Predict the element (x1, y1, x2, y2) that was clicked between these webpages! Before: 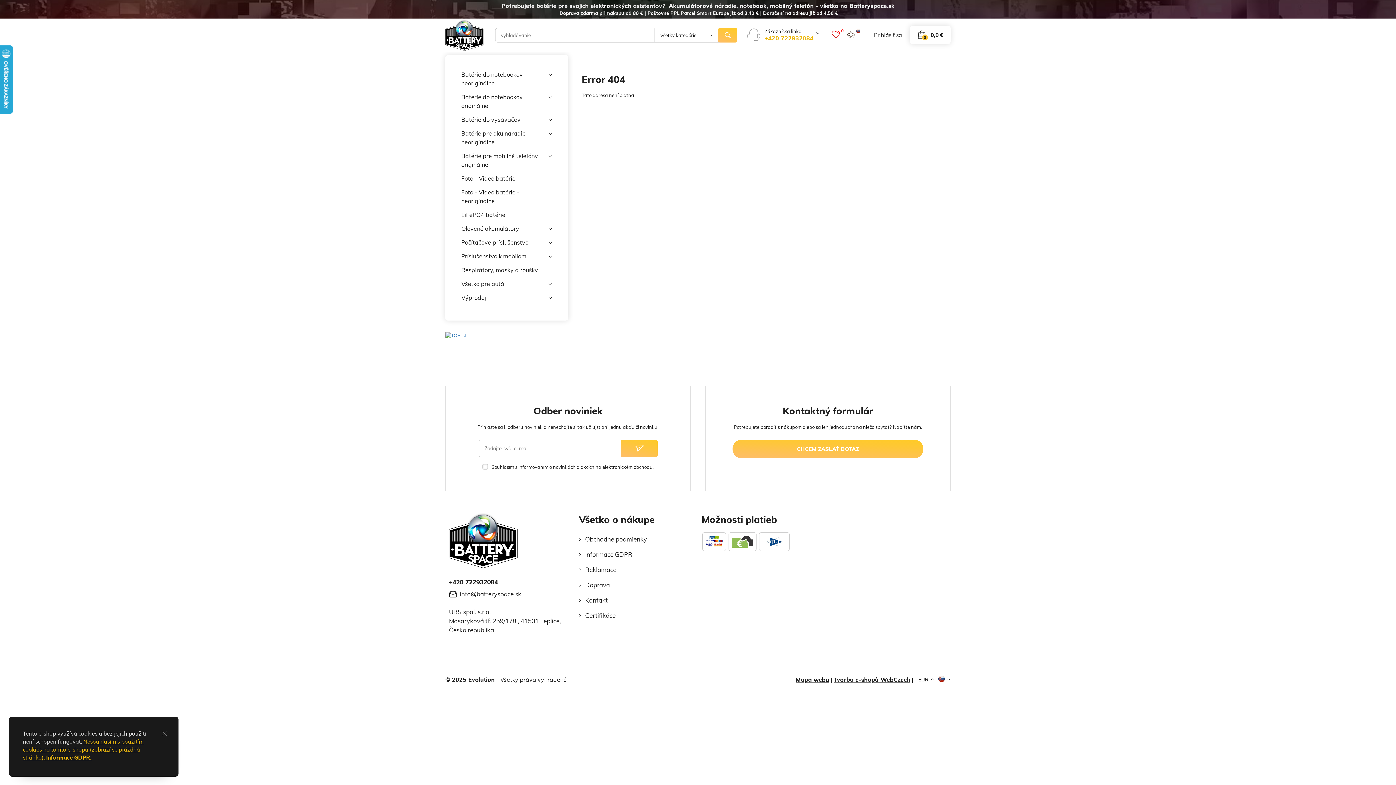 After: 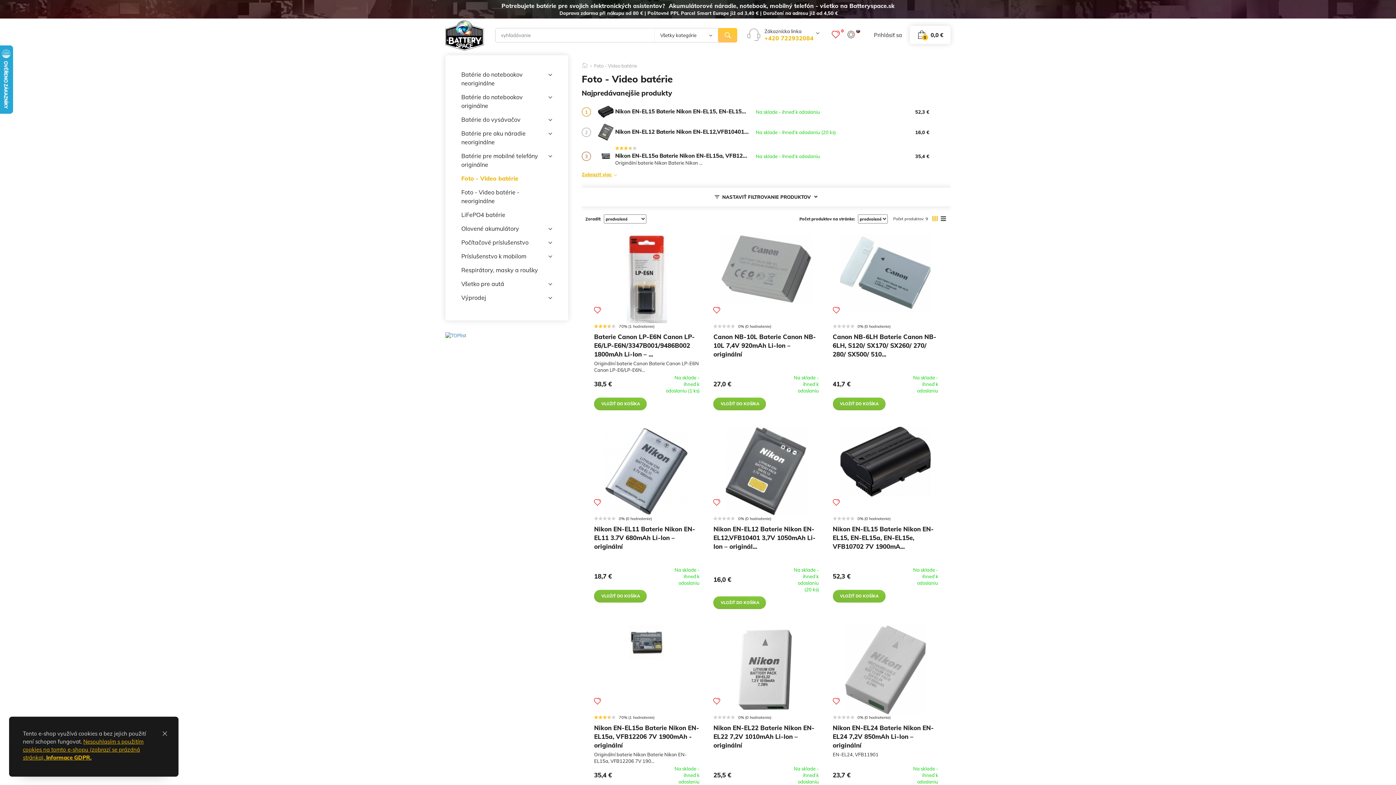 Action: label: Foto - Video batérie bbox: (461, 171, 552, 185)